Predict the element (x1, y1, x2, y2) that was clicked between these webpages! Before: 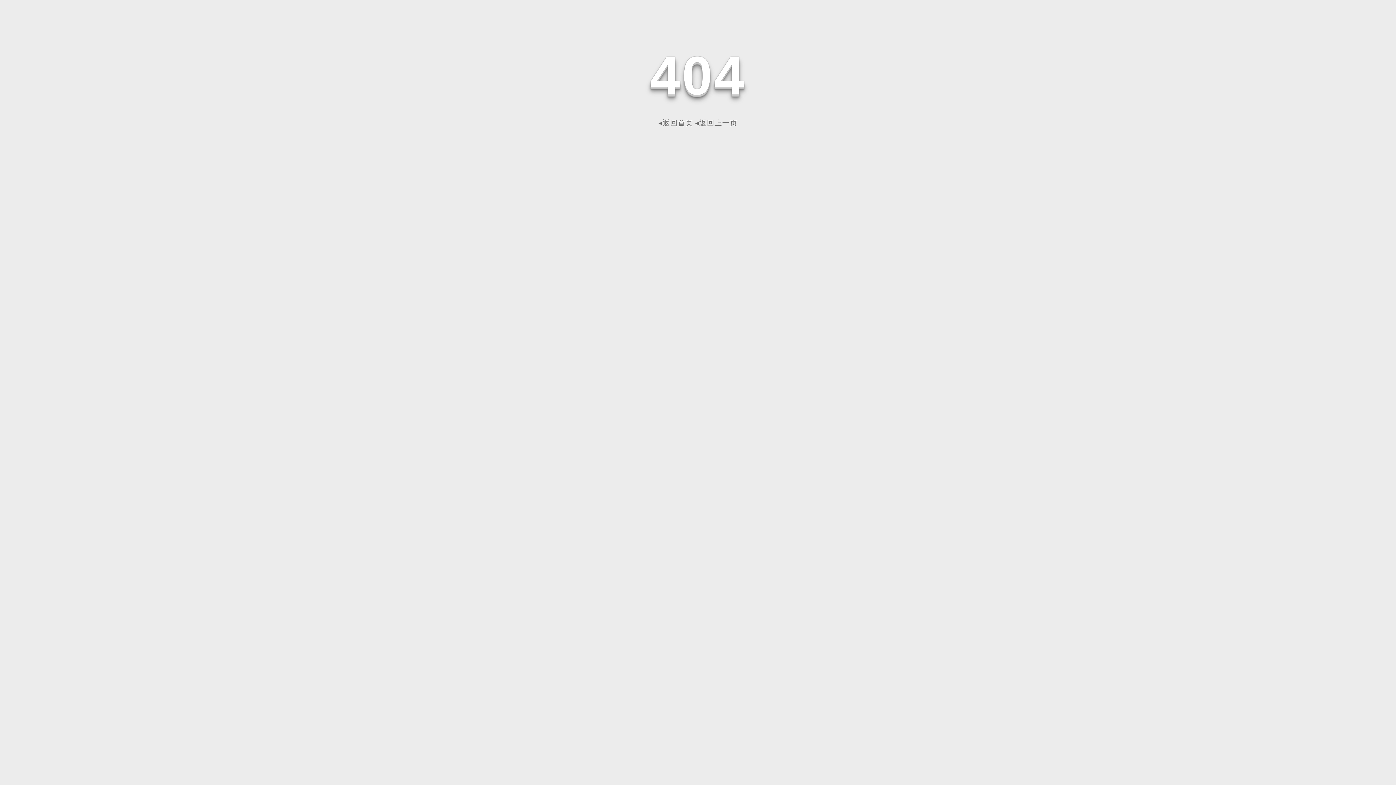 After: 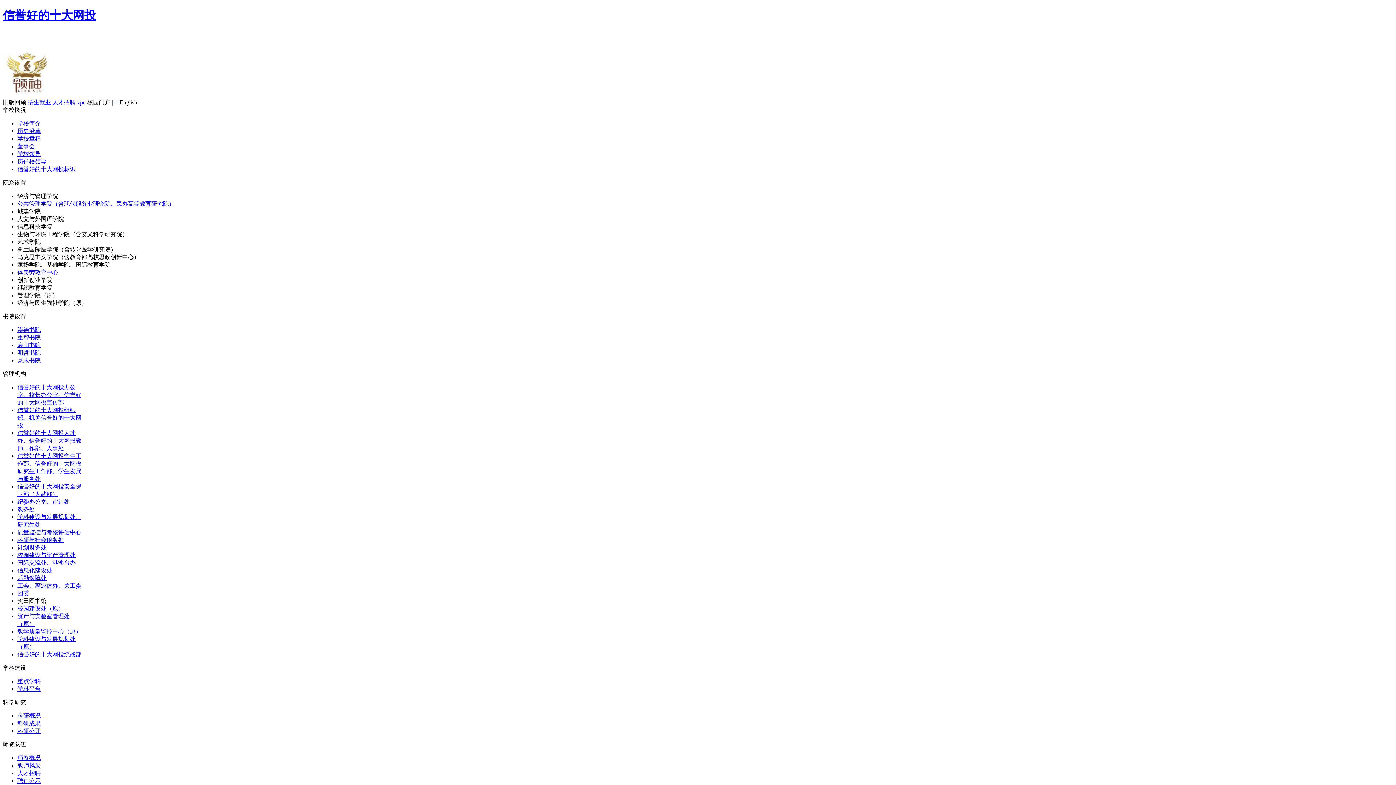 Action: bbox: (658, 118, 693, 126) label: ◂返回首页